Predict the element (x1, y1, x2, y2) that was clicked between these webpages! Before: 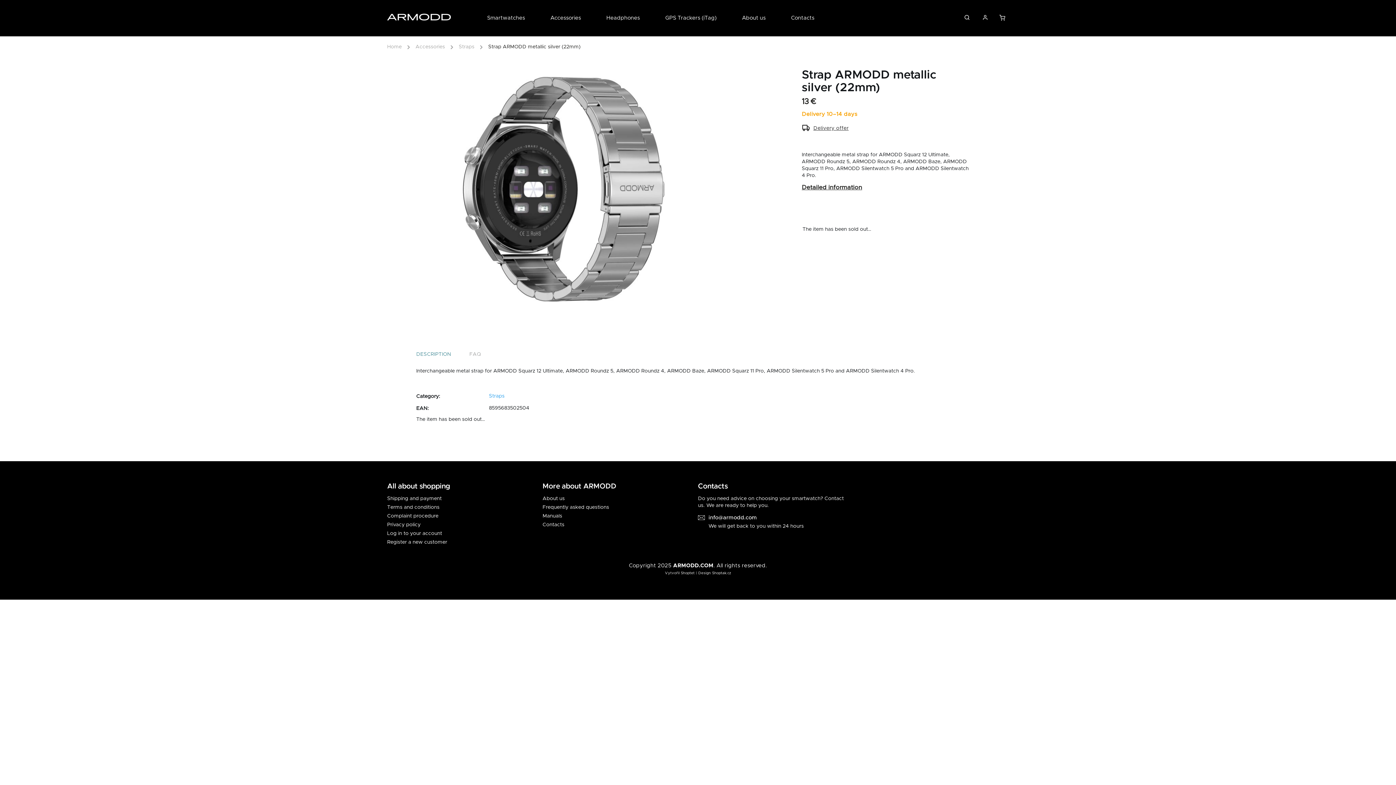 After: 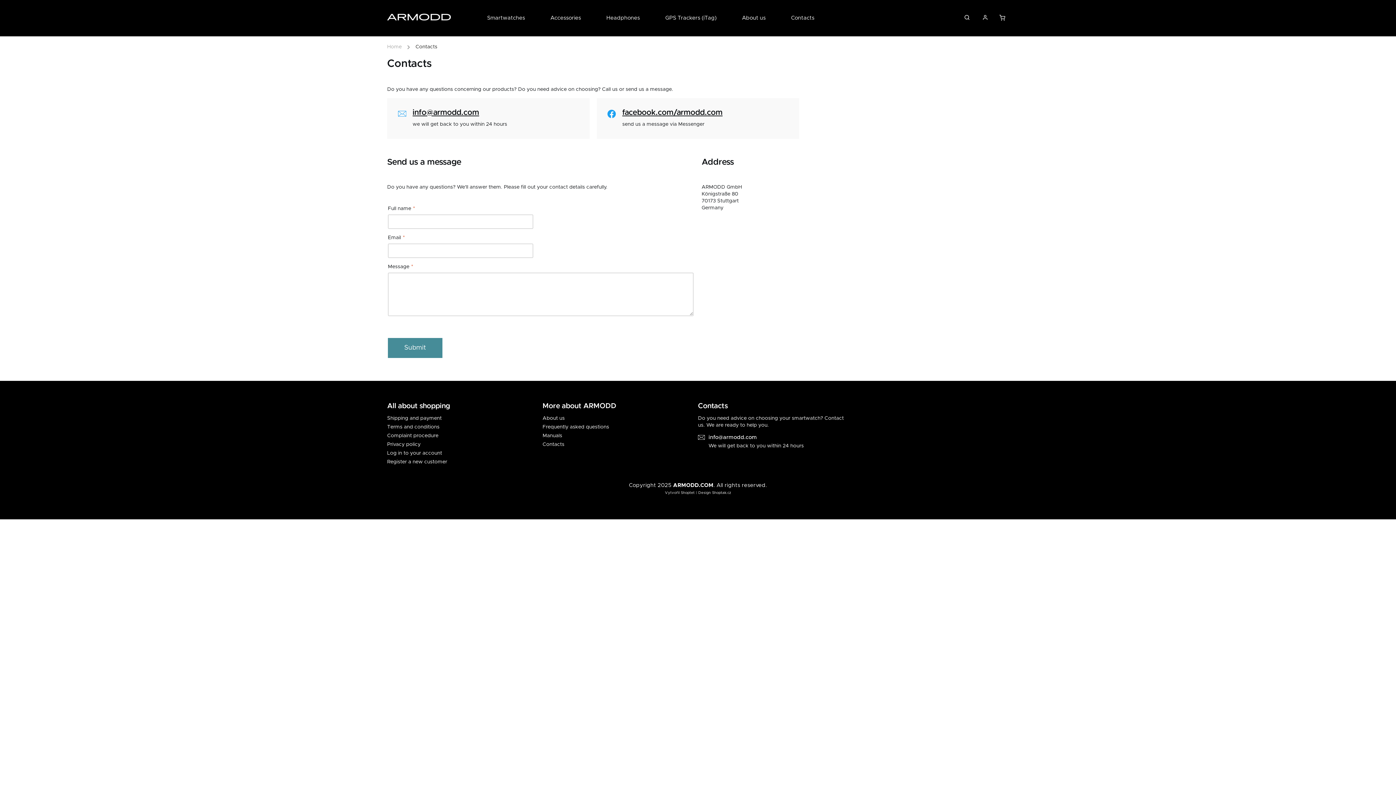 Action: bbox: (778, 0, 827, 36) label: Contacts